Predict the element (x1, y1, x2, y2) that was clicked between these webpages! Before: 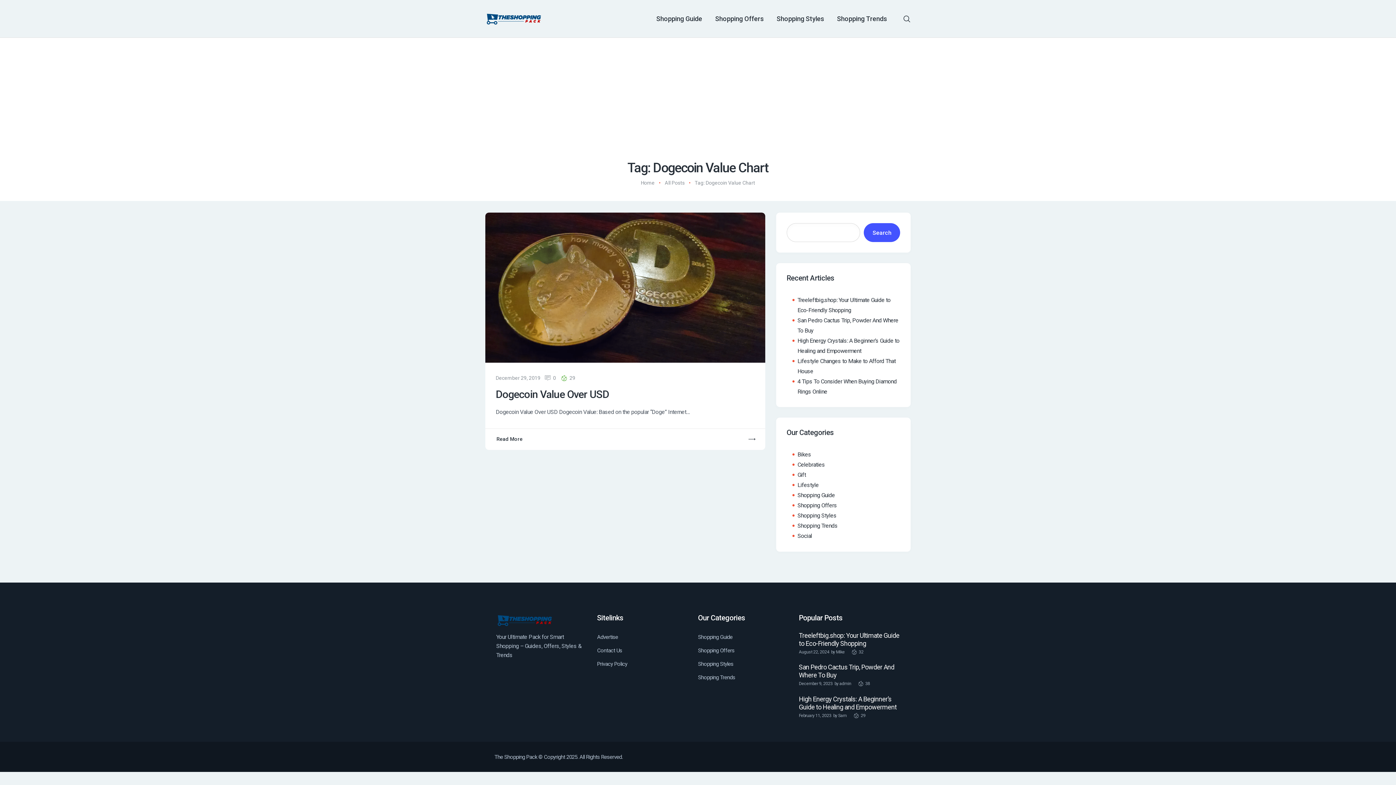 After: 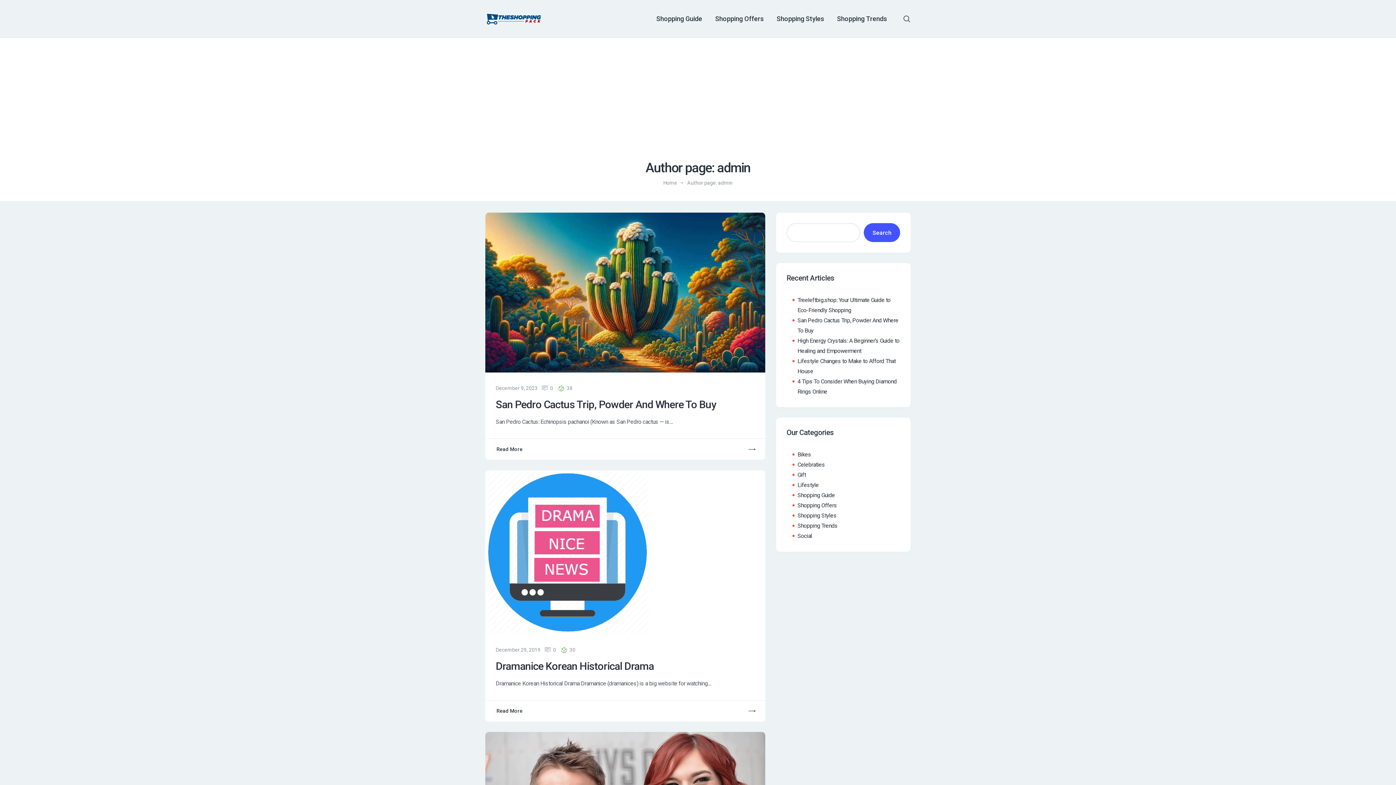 Action: bbox: (839, 681, 851, 686) label: admin